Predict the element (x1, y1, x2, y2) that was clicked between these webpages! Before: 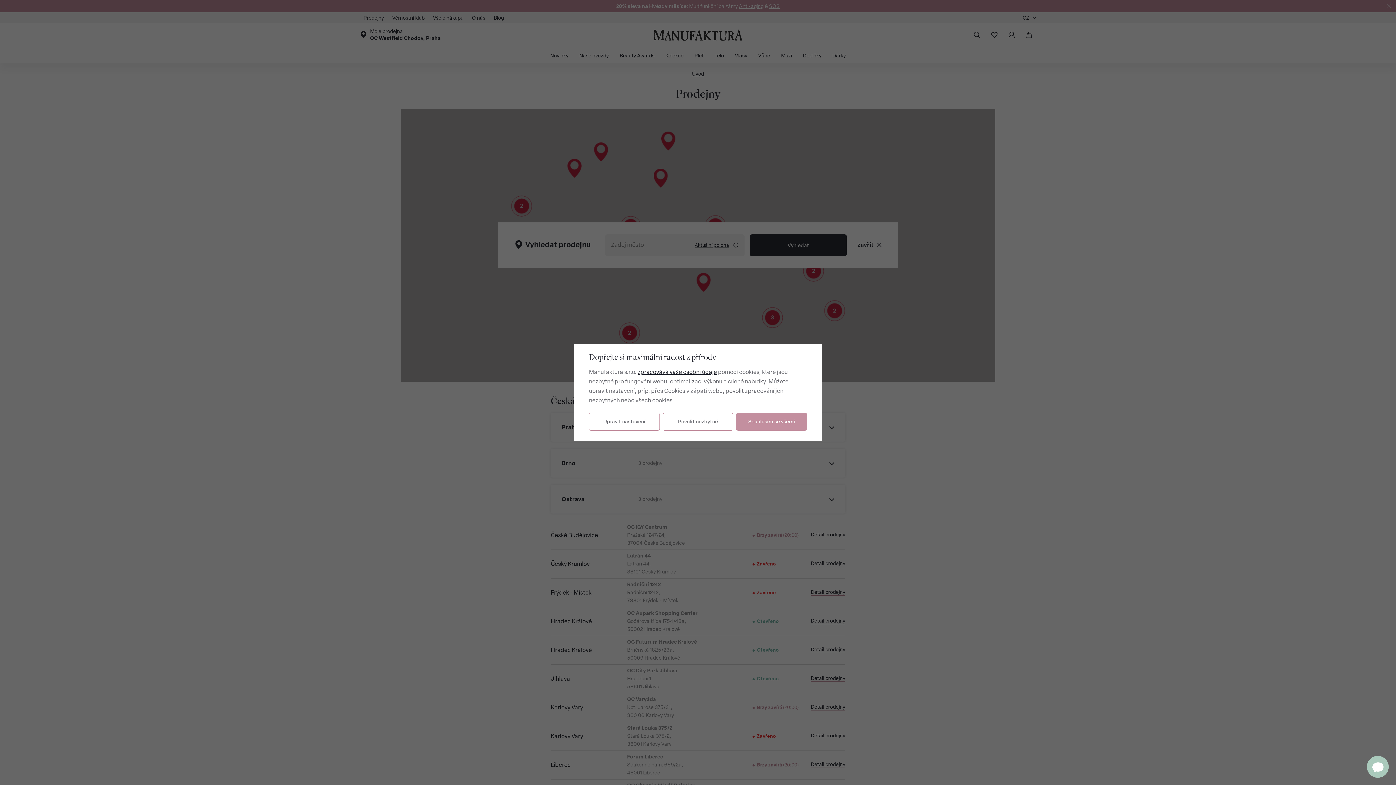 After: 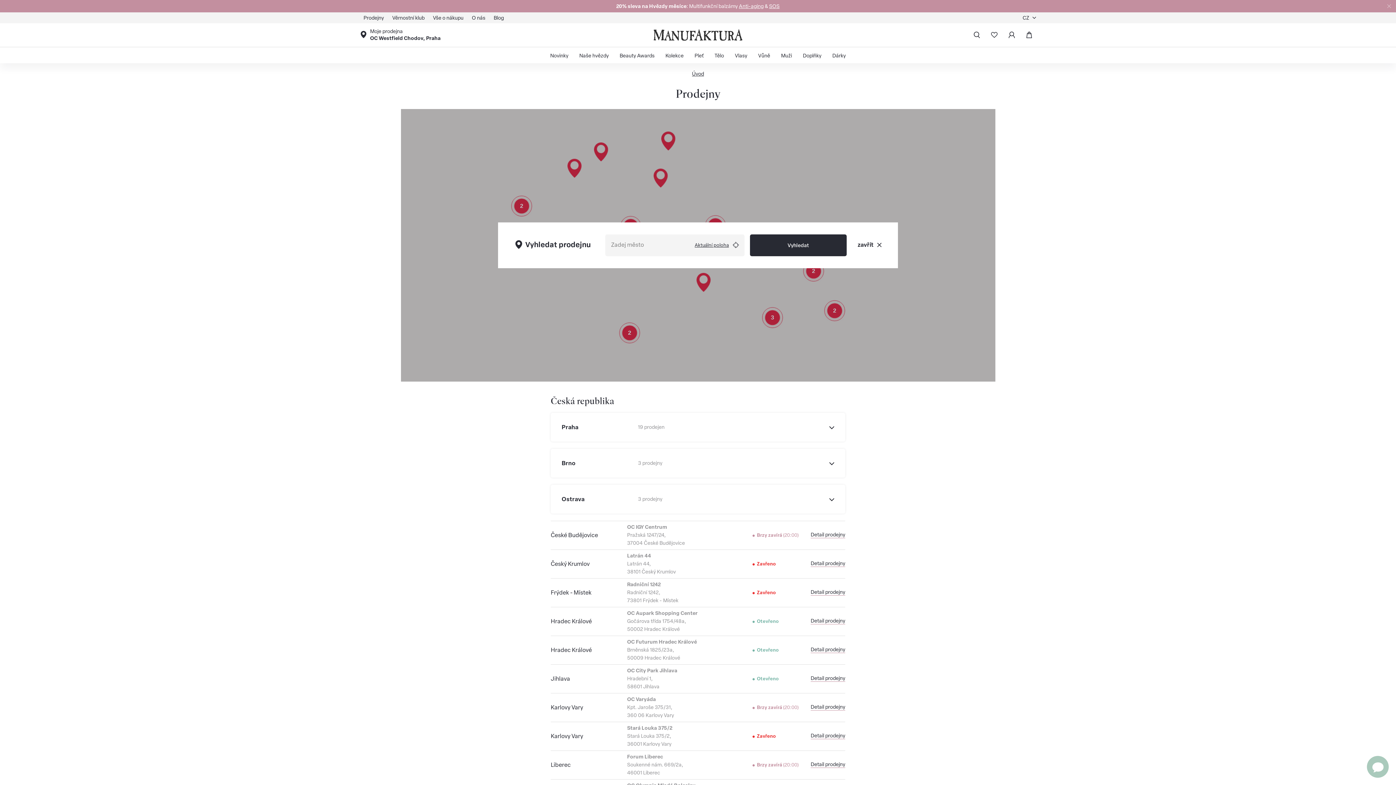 Action: label: Povolit nezbytné bbox: (662, 413, 733, 430)